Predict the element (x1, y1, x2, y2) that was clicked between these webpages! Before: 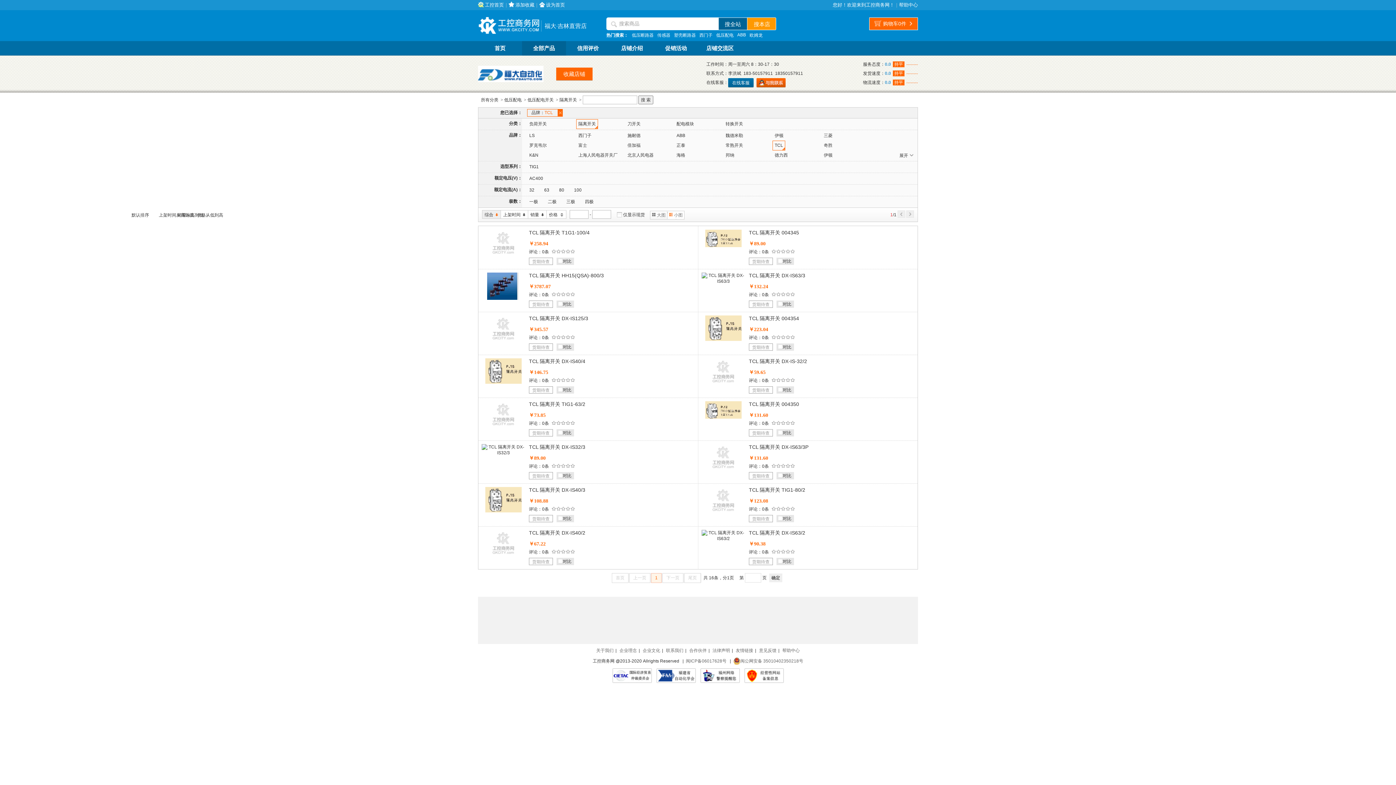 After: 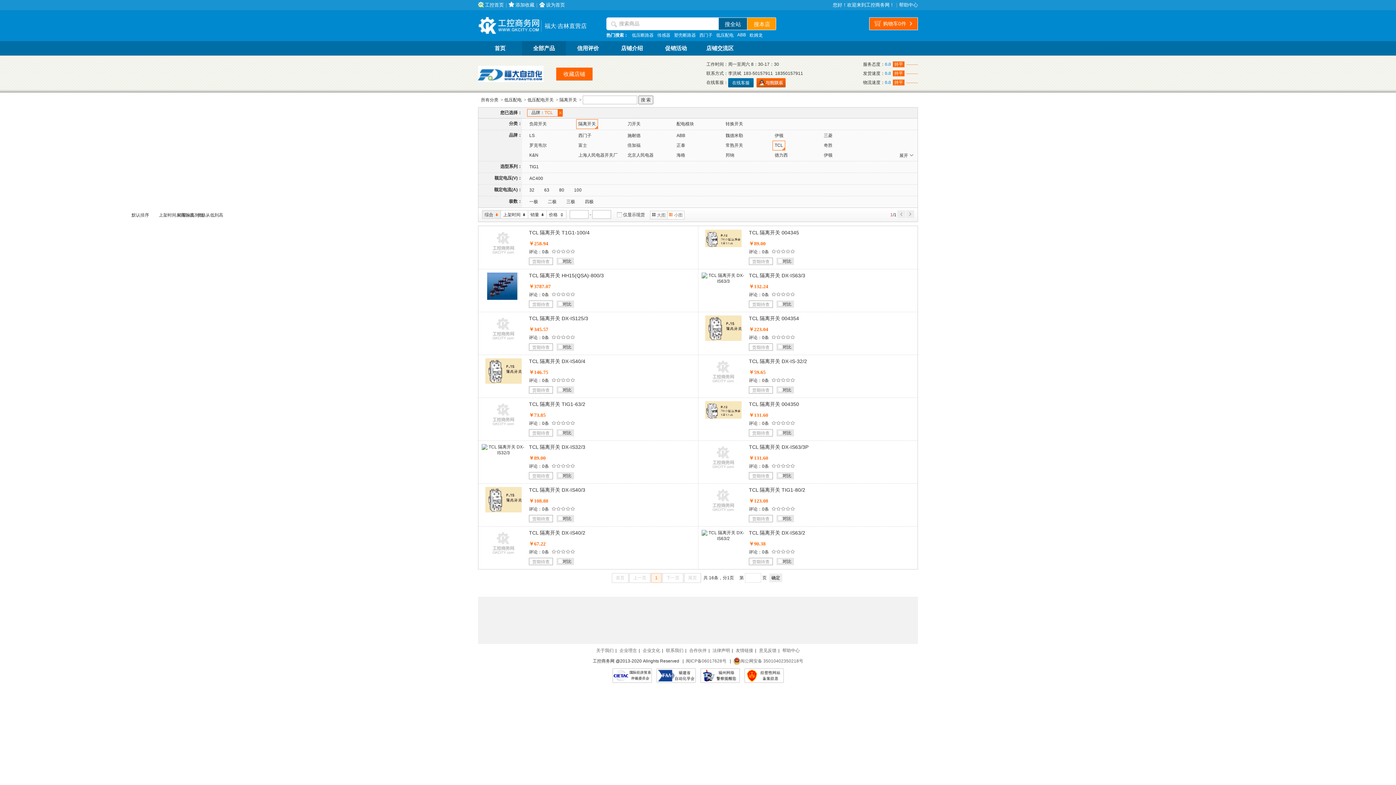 Action: bbox: (769, 573, 782, 582) label: 确定